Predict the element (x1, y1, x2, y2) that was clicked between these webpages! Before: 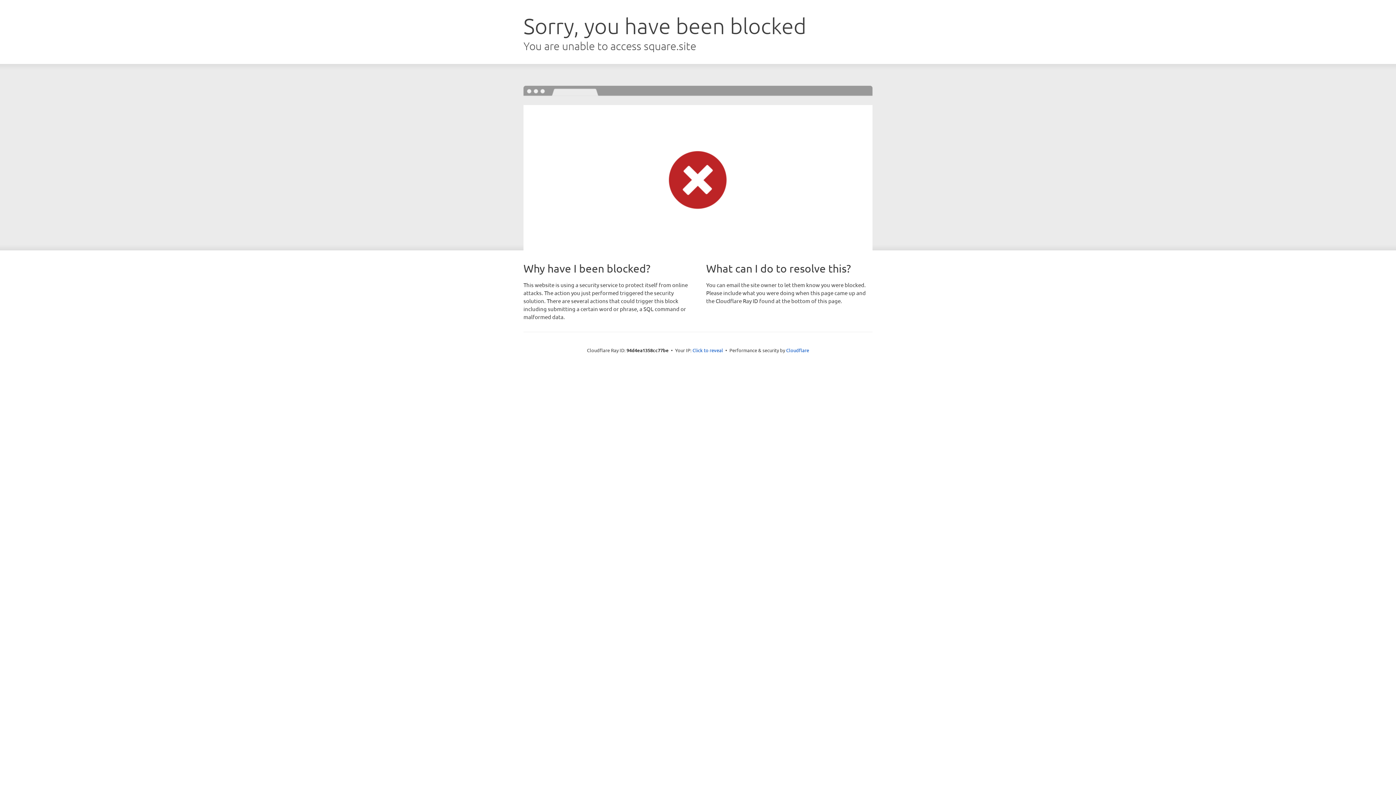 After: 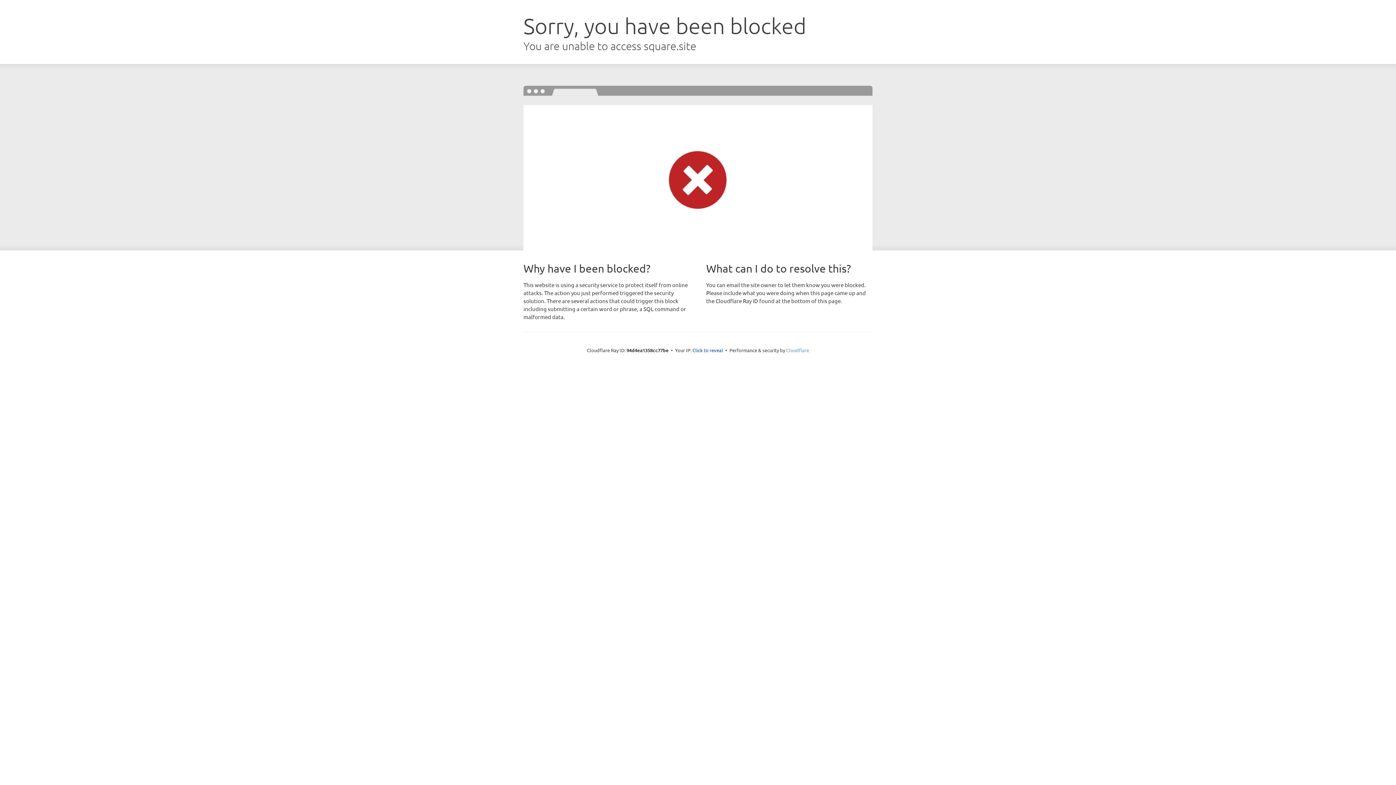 Action: label: Cloudflare bbox: (786, 347, 809, 353)